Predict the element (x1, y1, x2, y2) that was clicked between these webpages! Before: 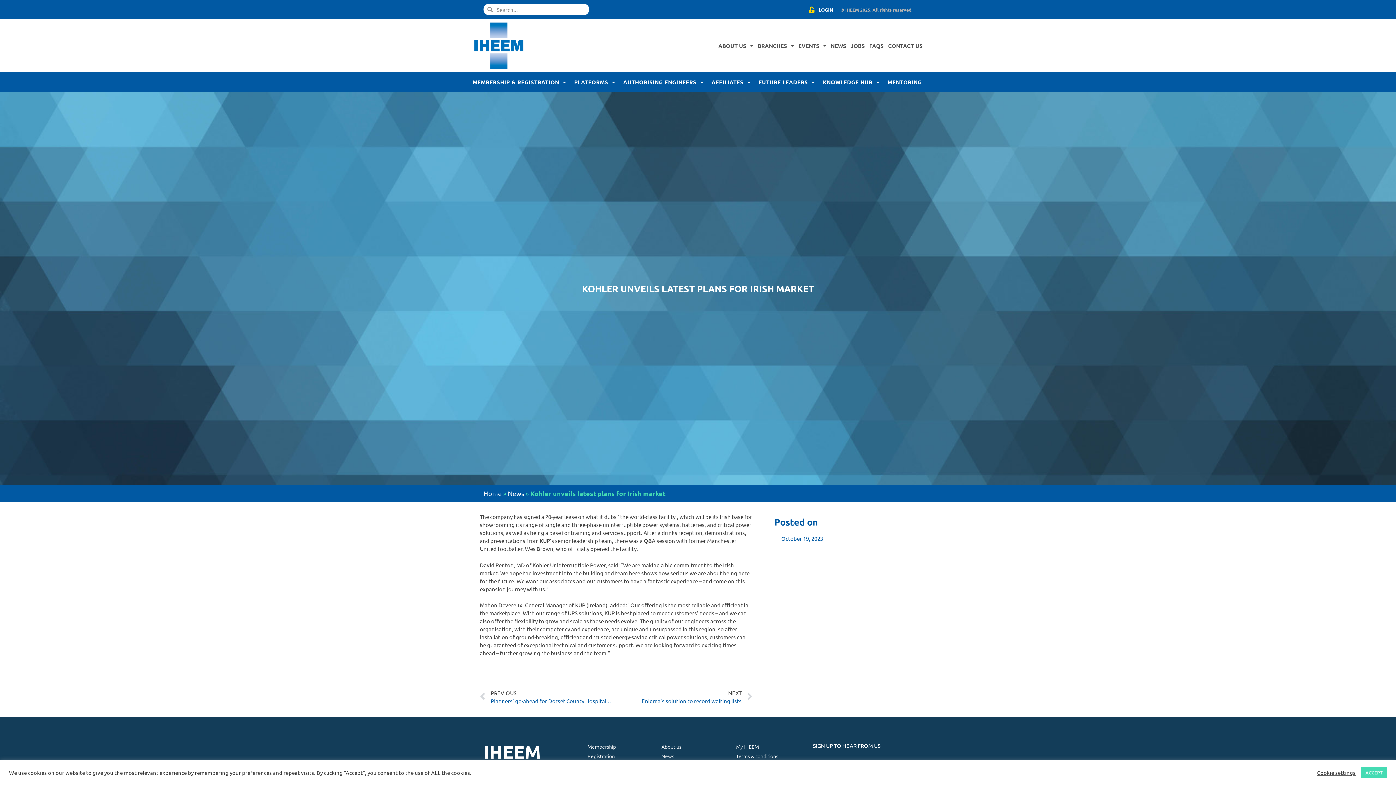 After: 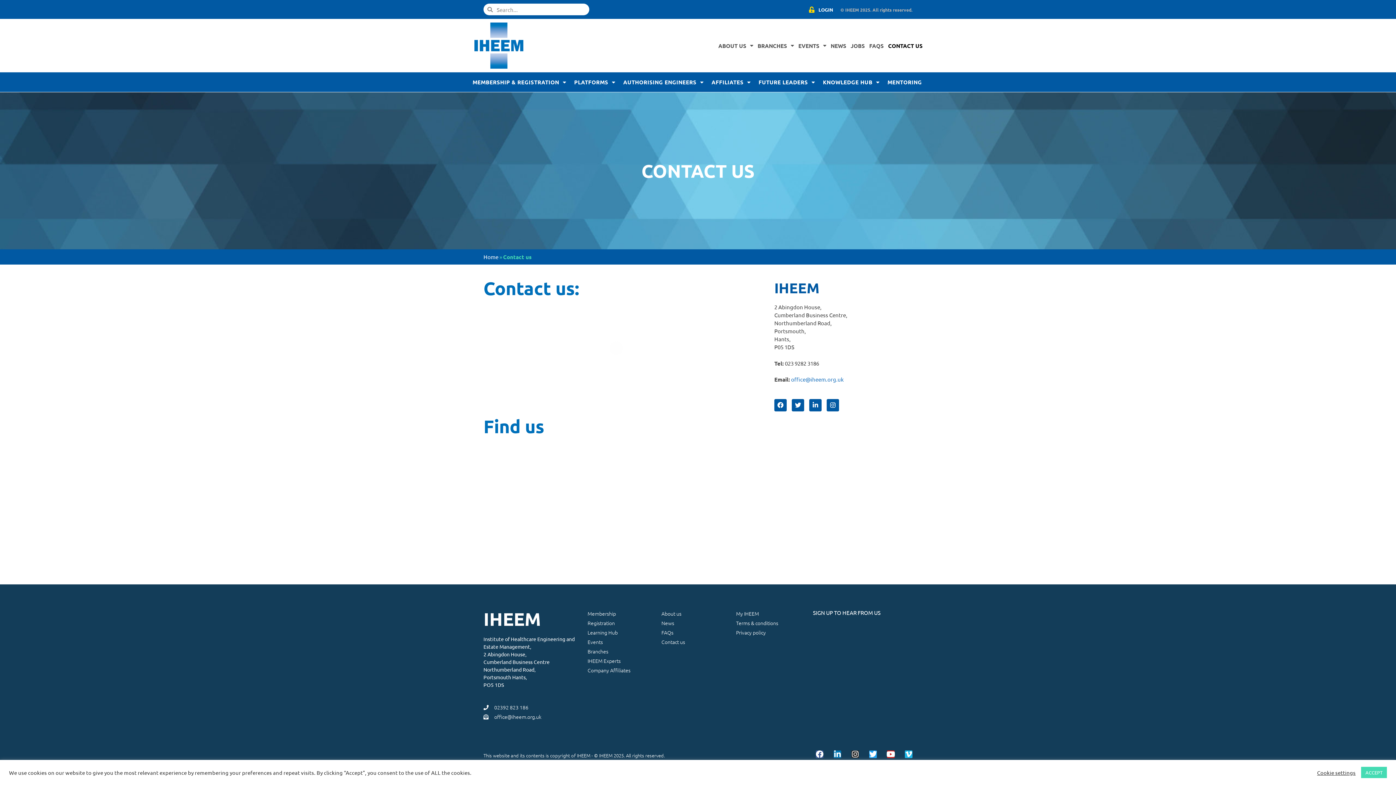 Action: label: CONTACT US bbox: (886, 37, 925, 54)